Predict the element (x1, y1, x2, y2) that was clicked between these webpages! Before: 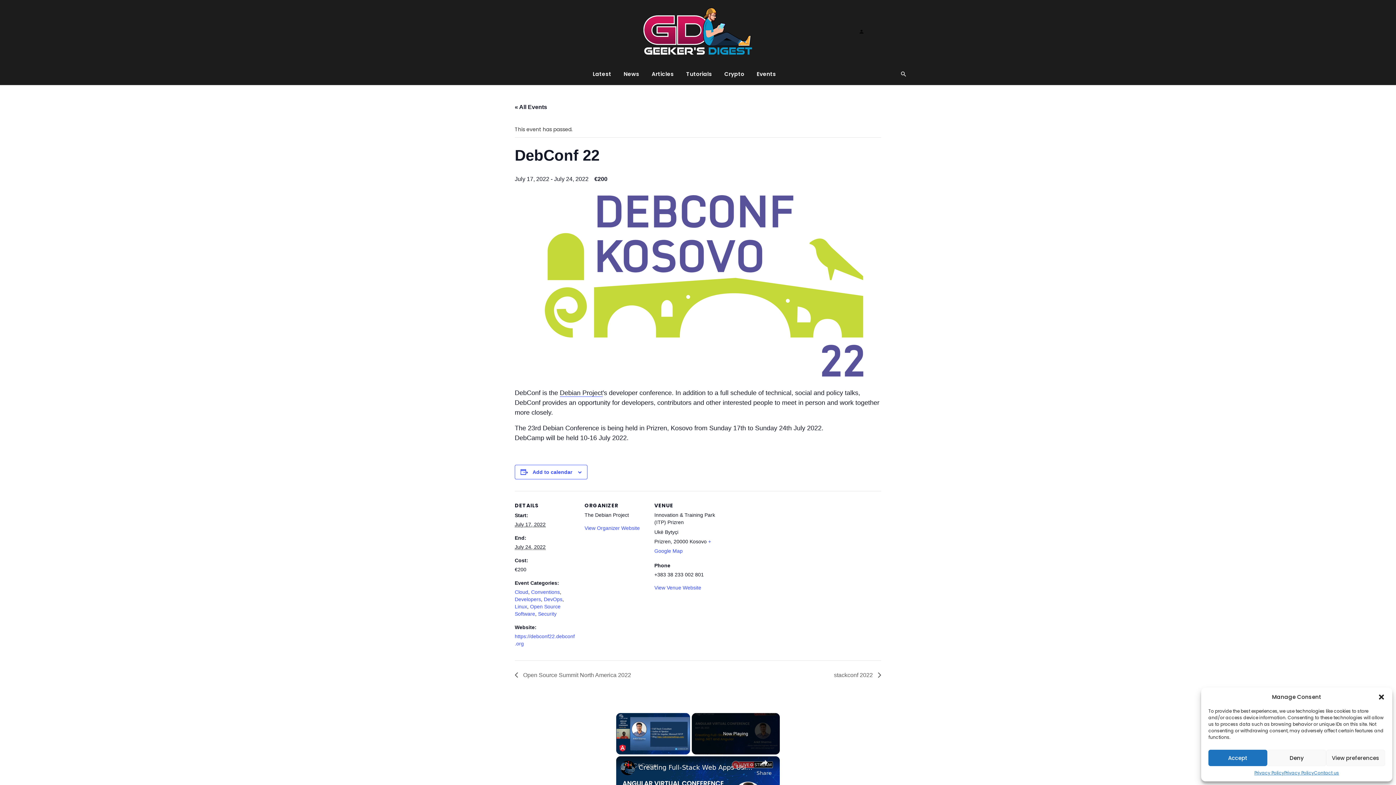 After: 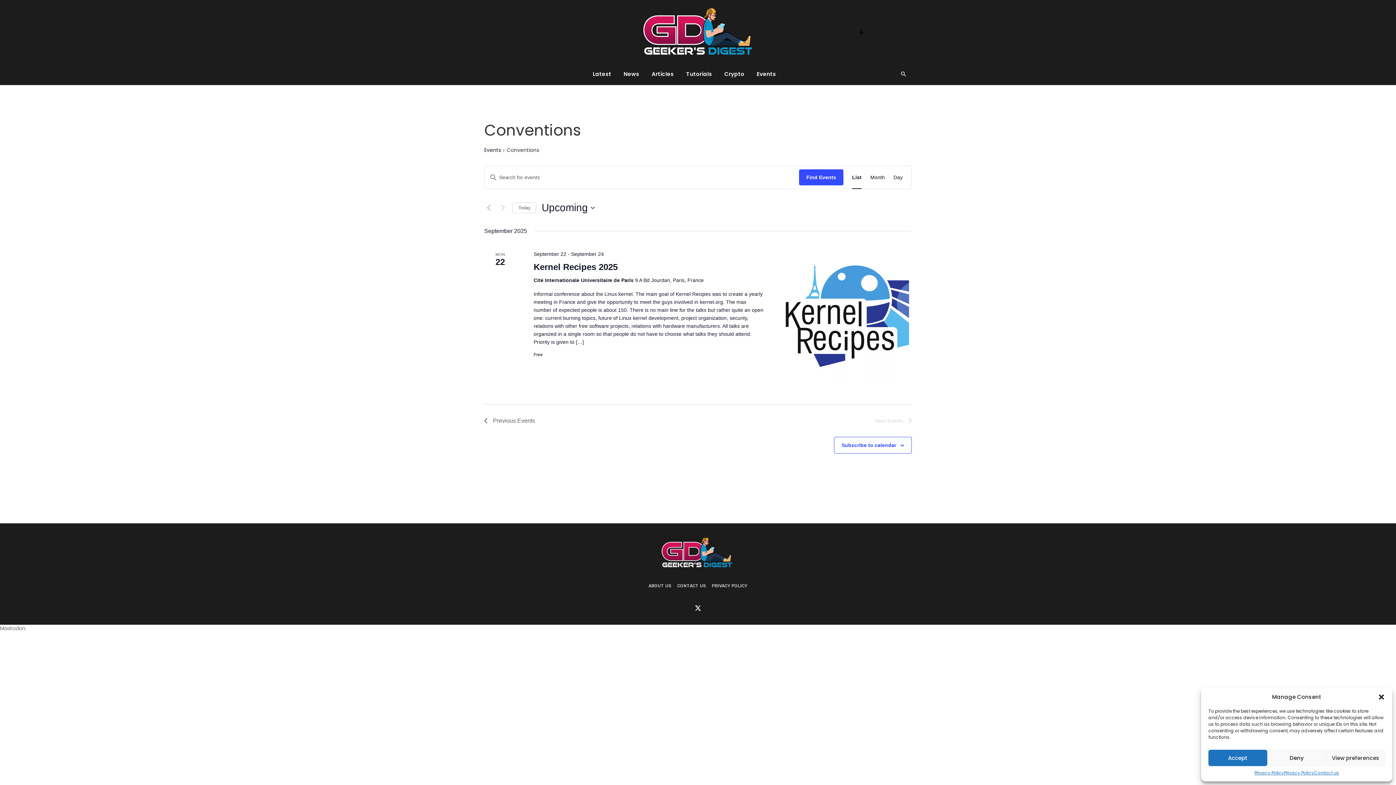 Action: bbox: (531, 589, 560, 595) label: Conventions